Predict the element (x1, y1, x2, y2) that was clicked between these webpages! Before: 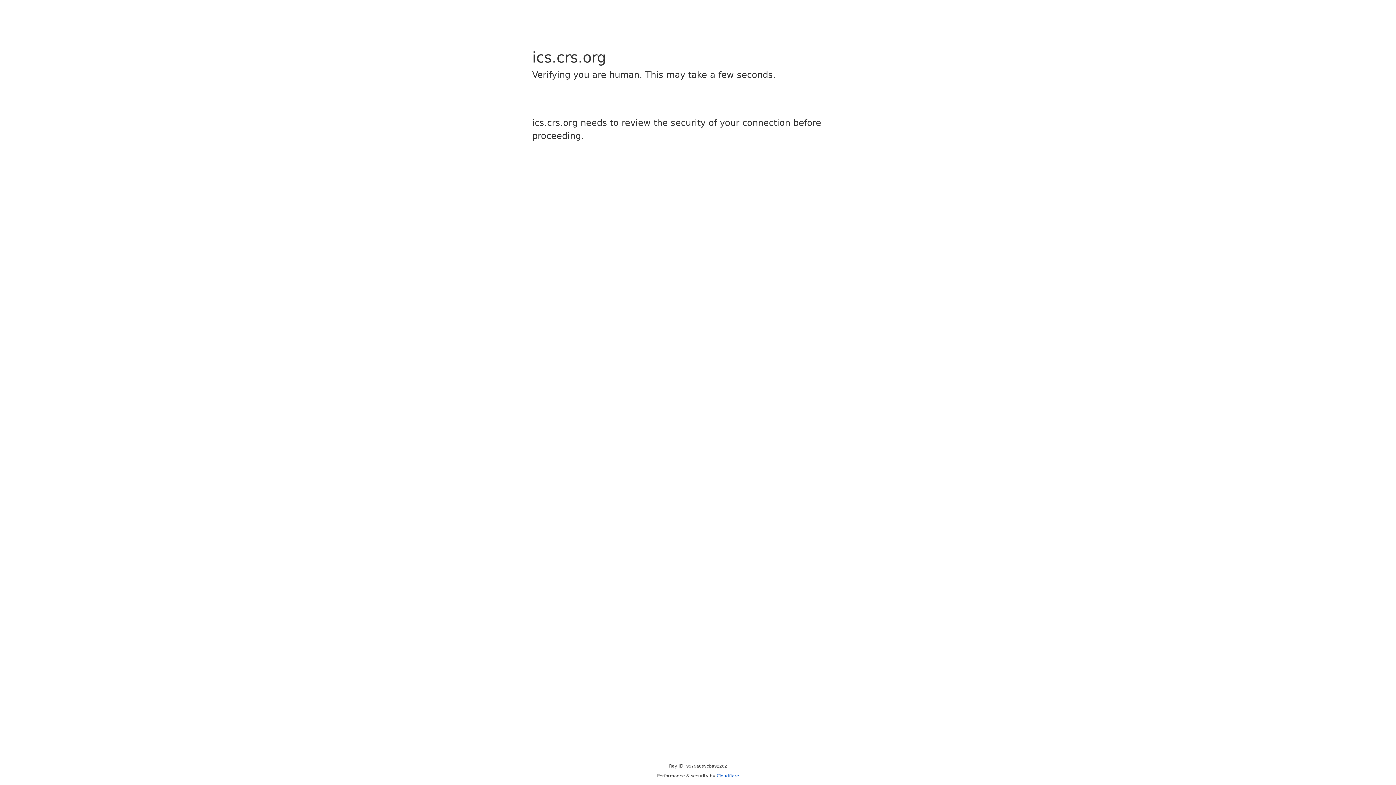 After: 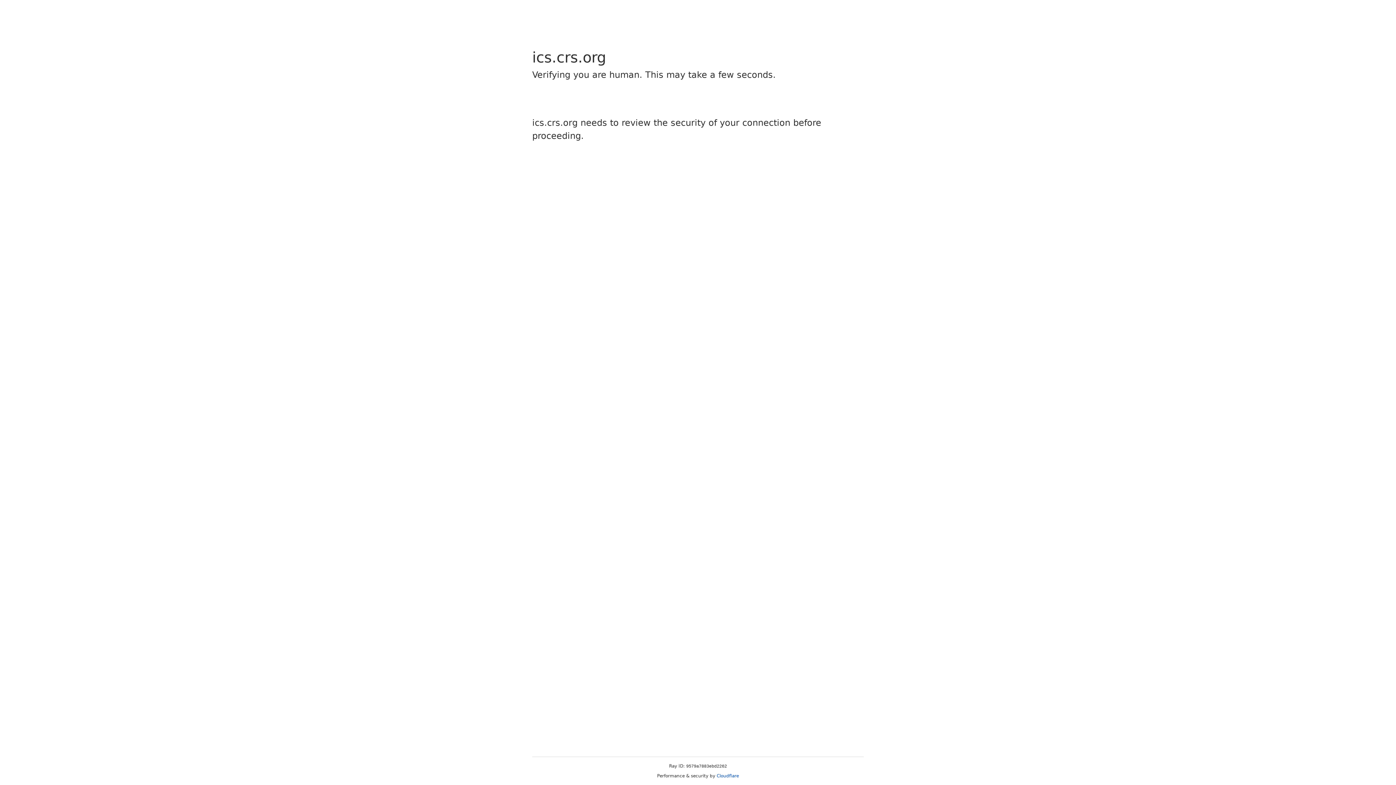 Action: bbox: (716, 773, 739, 778) label: Cloudflare